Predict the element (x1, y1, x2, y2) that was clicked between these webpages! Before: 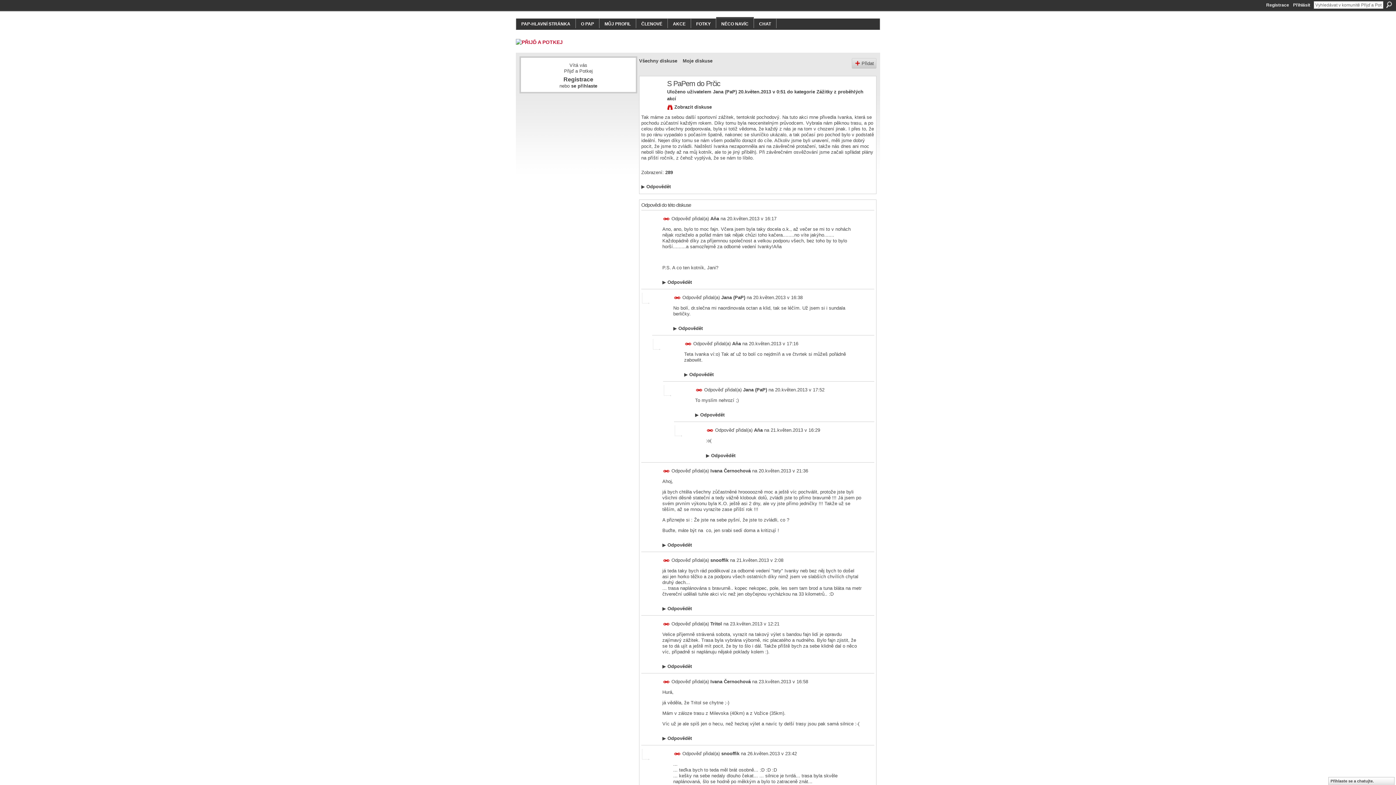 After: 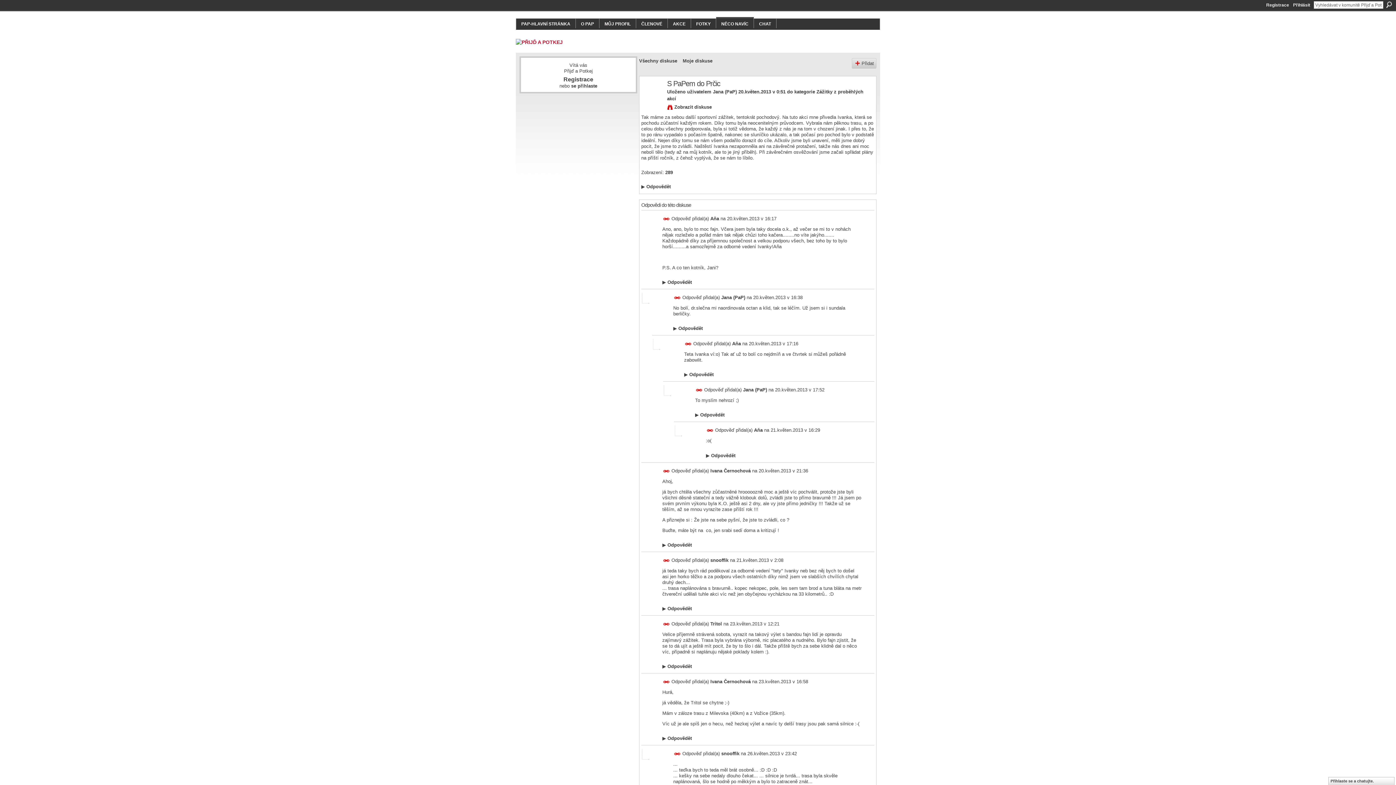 Action: bbox: (685, 340, 692, 347) label: Permalink